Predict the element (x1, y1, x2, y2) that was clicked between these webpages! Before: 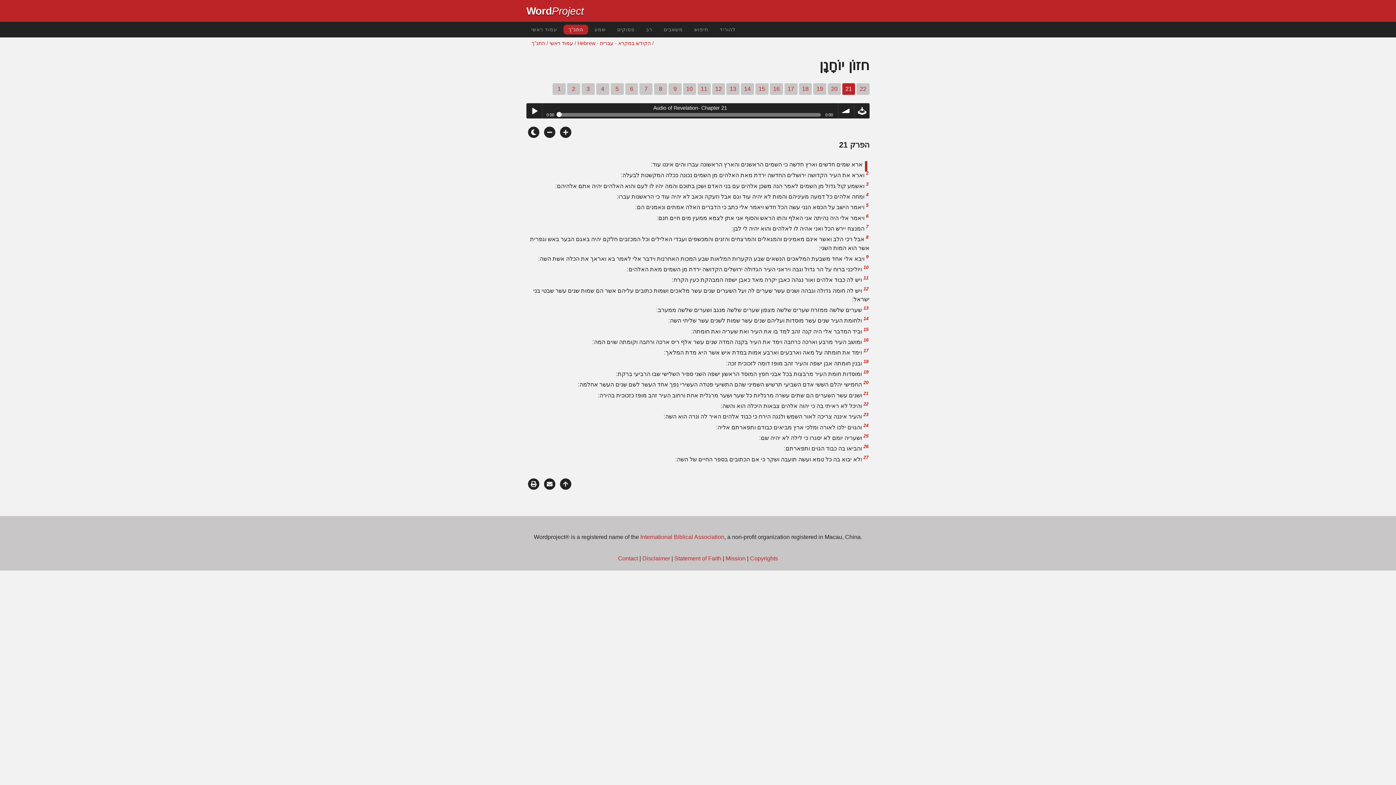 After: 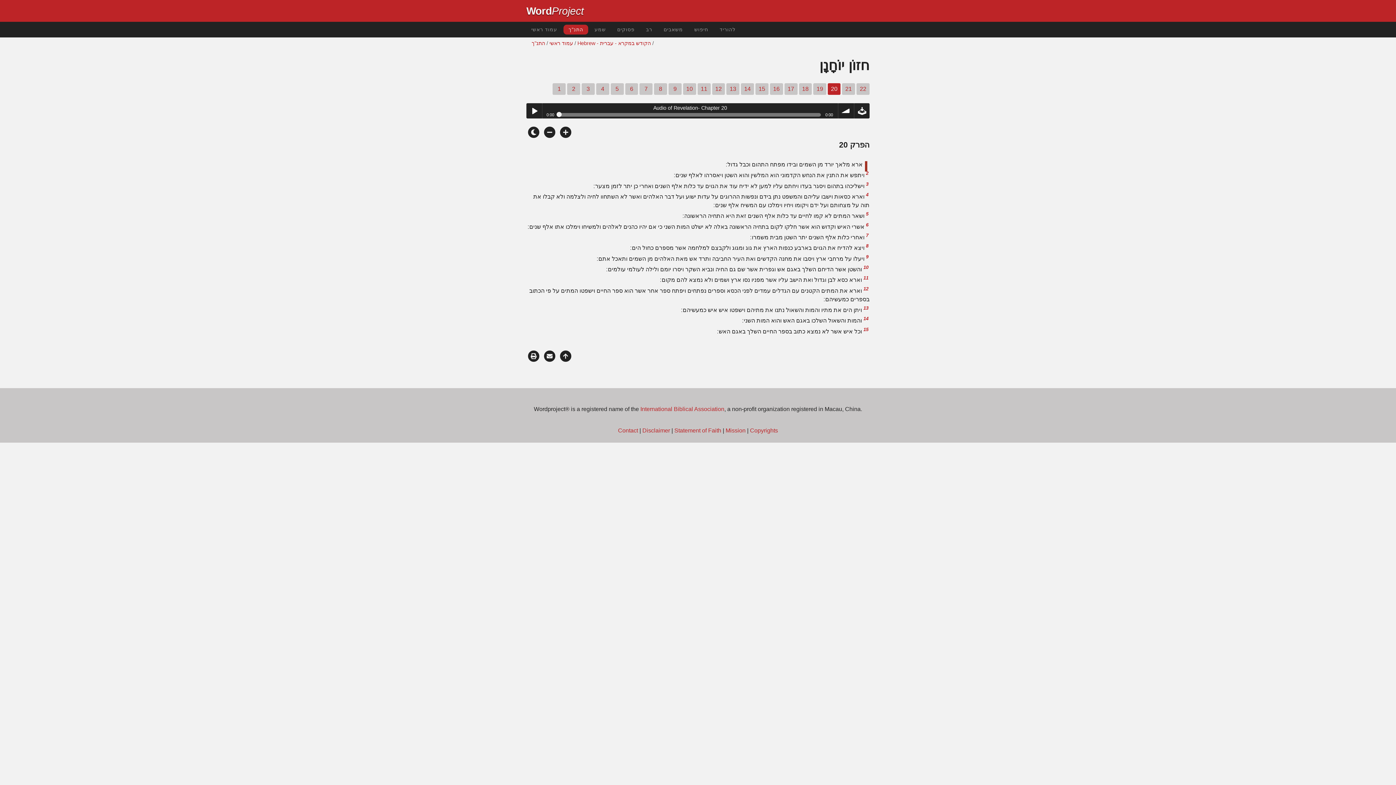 Action: label: 20 bbox: (828, 83, 841, 94)